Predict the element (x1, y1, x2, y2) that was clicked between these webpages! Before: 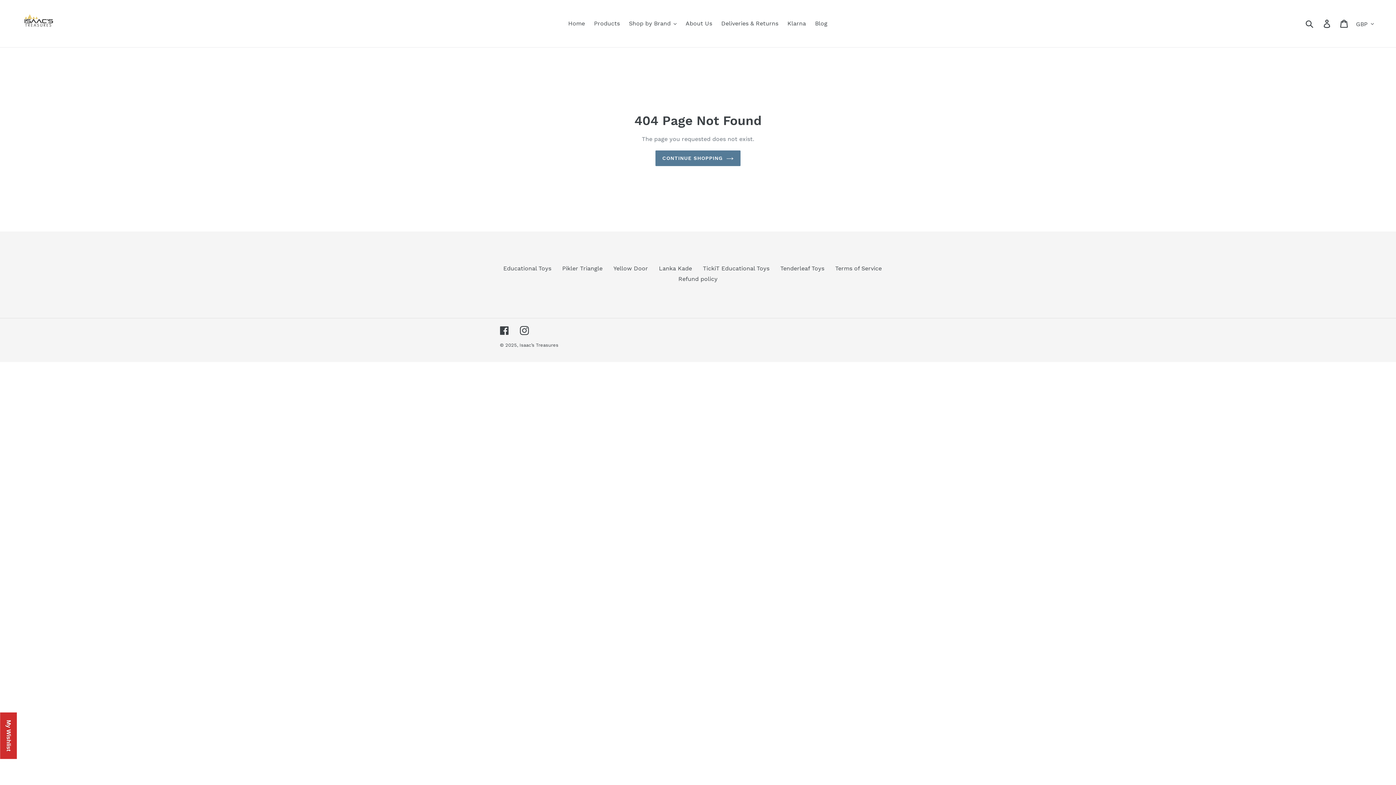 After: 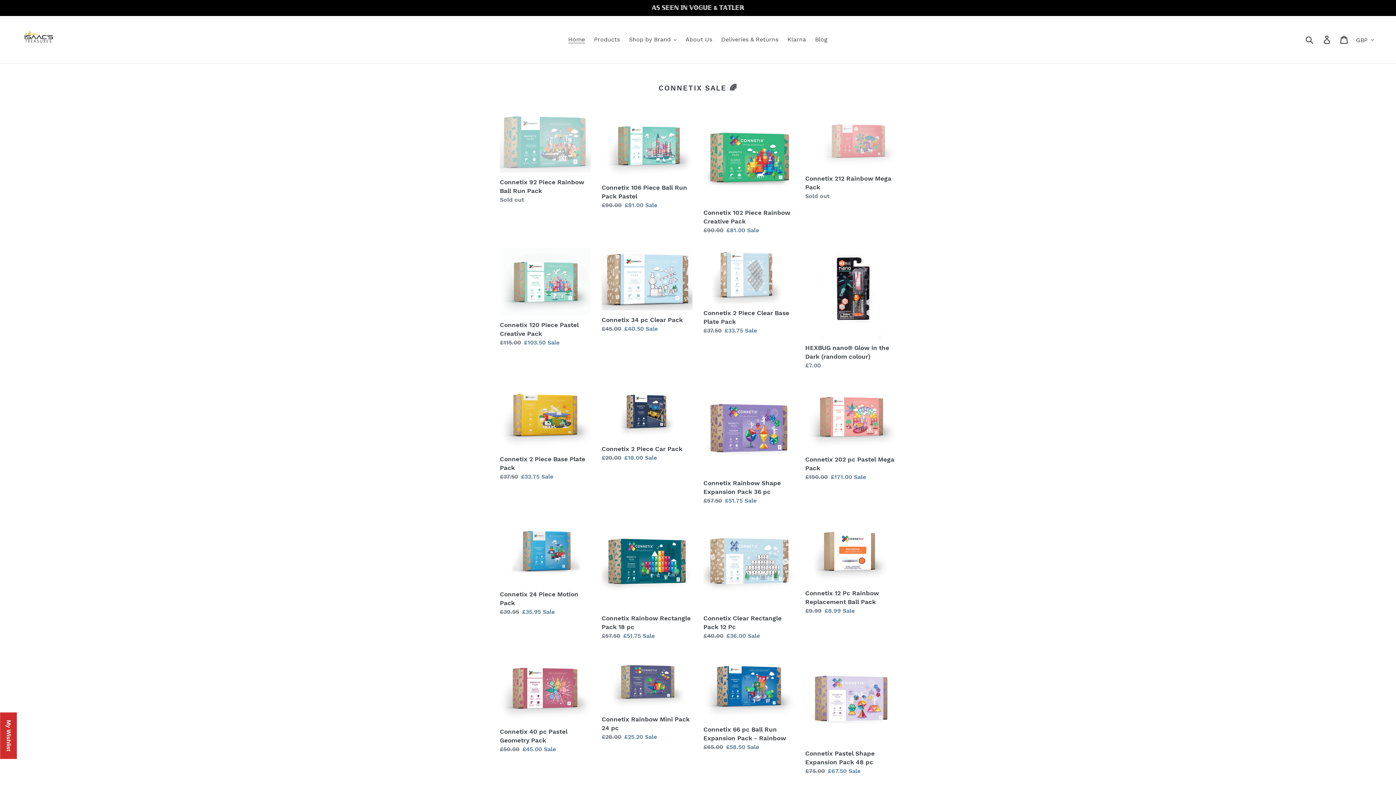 Action: bbox: (519, 342, 558, 347) label: Isaac’s Treasures